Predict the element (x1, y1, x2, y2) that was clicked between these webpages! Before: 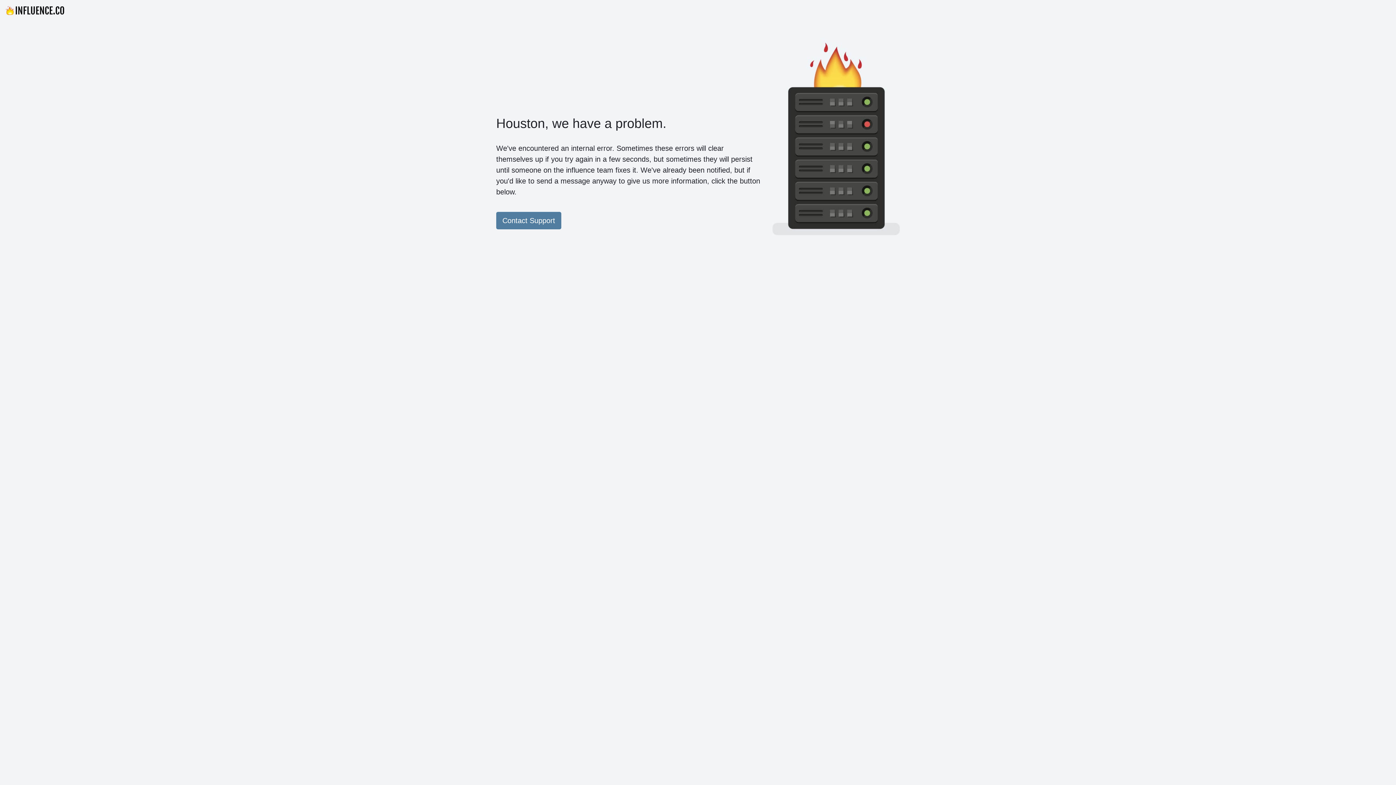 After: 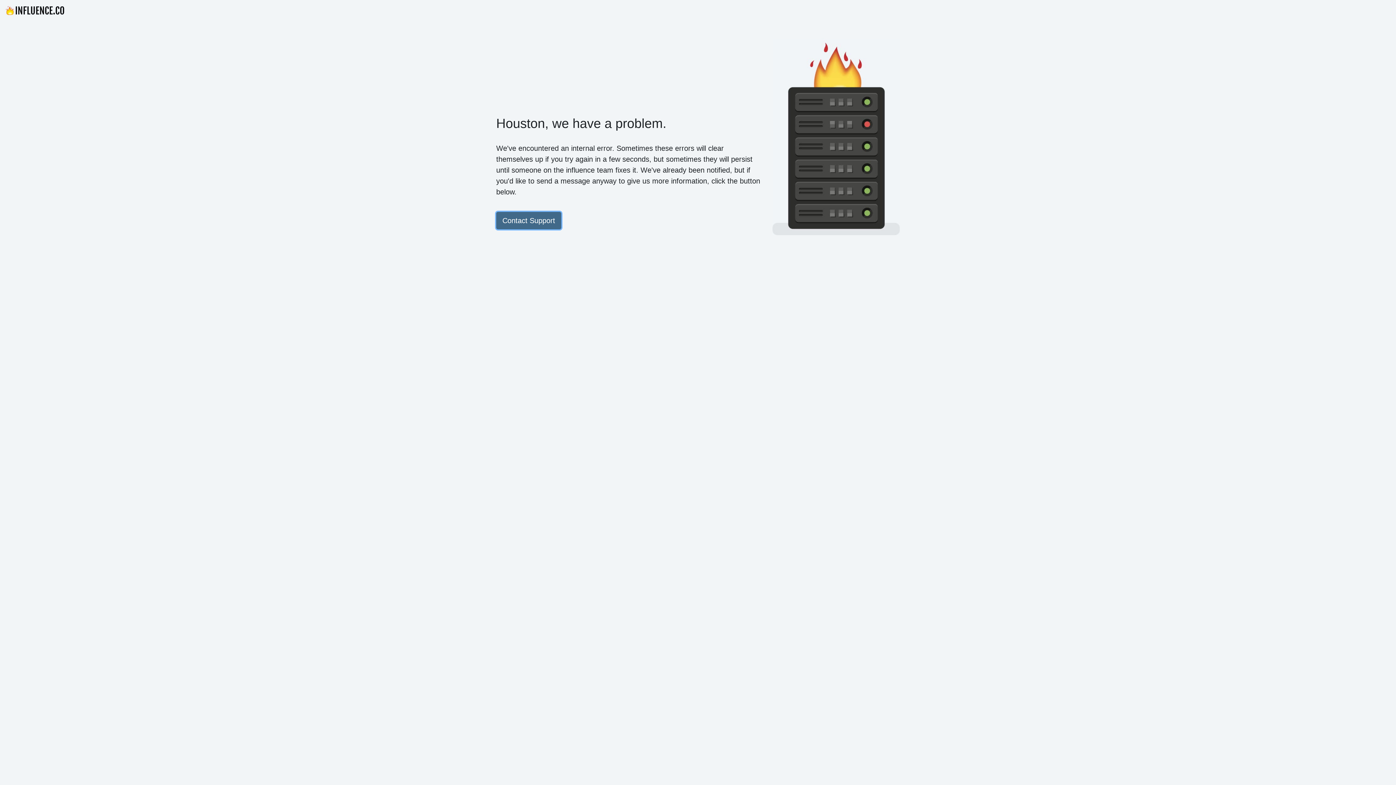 Action: label: Contact Support bbox: (496, 212, 561, 229)